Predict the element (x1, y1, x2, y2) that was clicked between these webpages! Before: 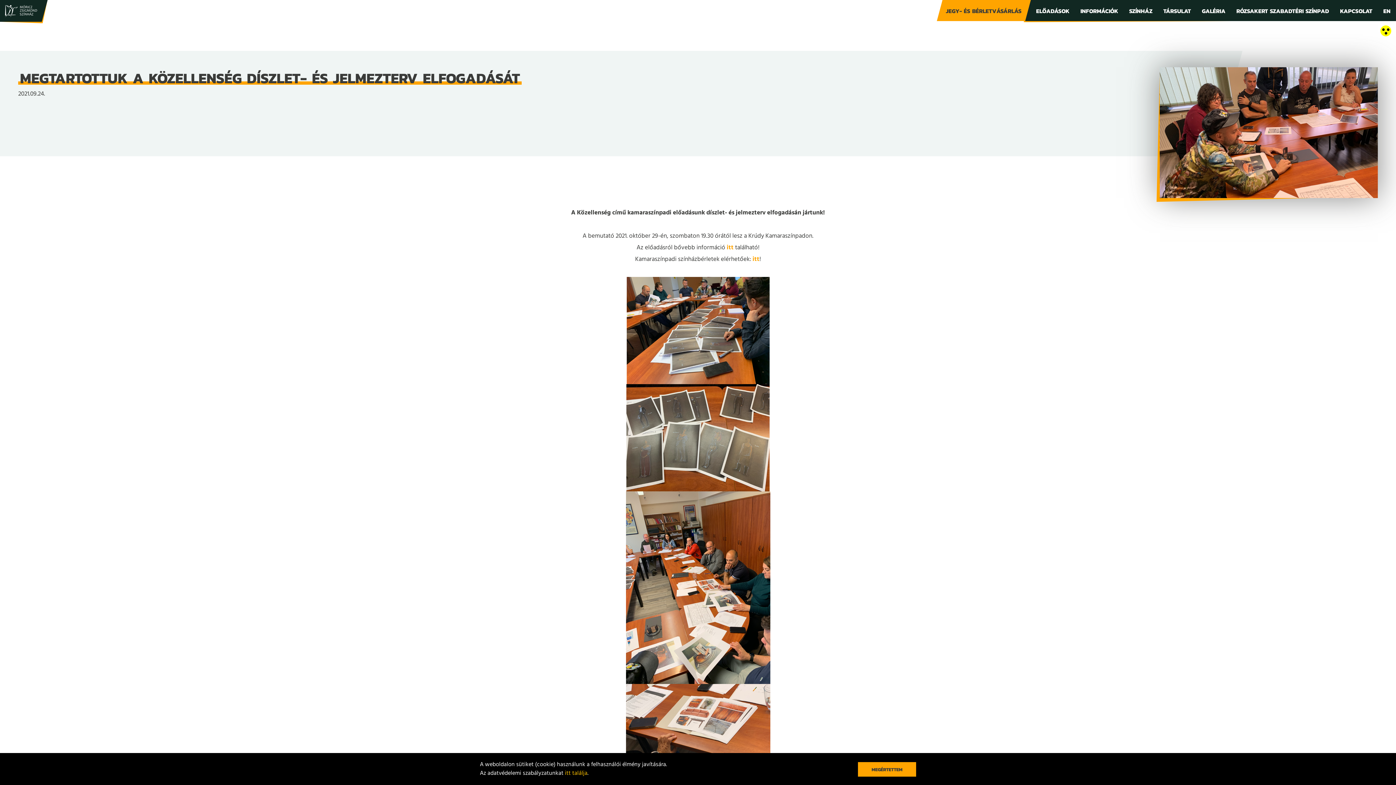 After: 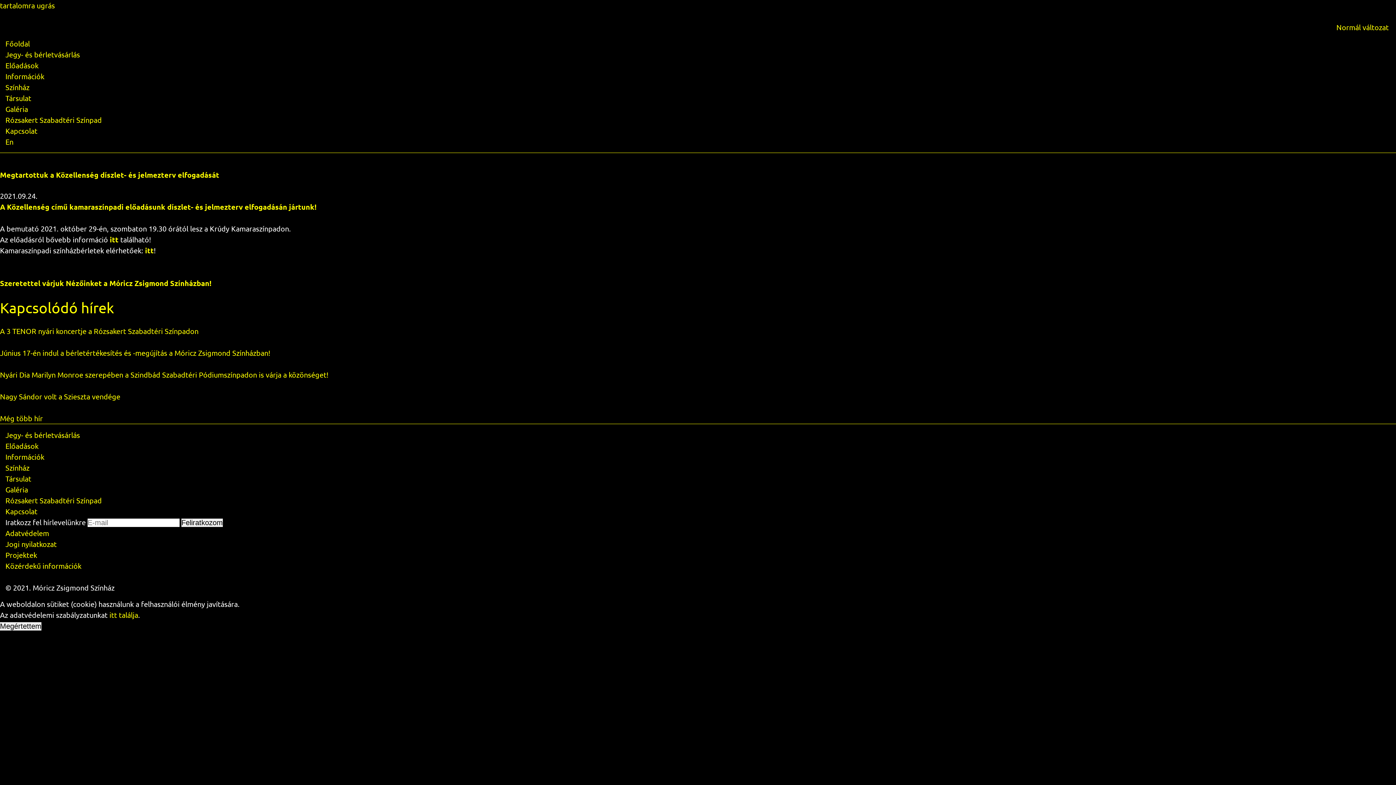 Action: bbox: (1380, 25, 1391, 36)